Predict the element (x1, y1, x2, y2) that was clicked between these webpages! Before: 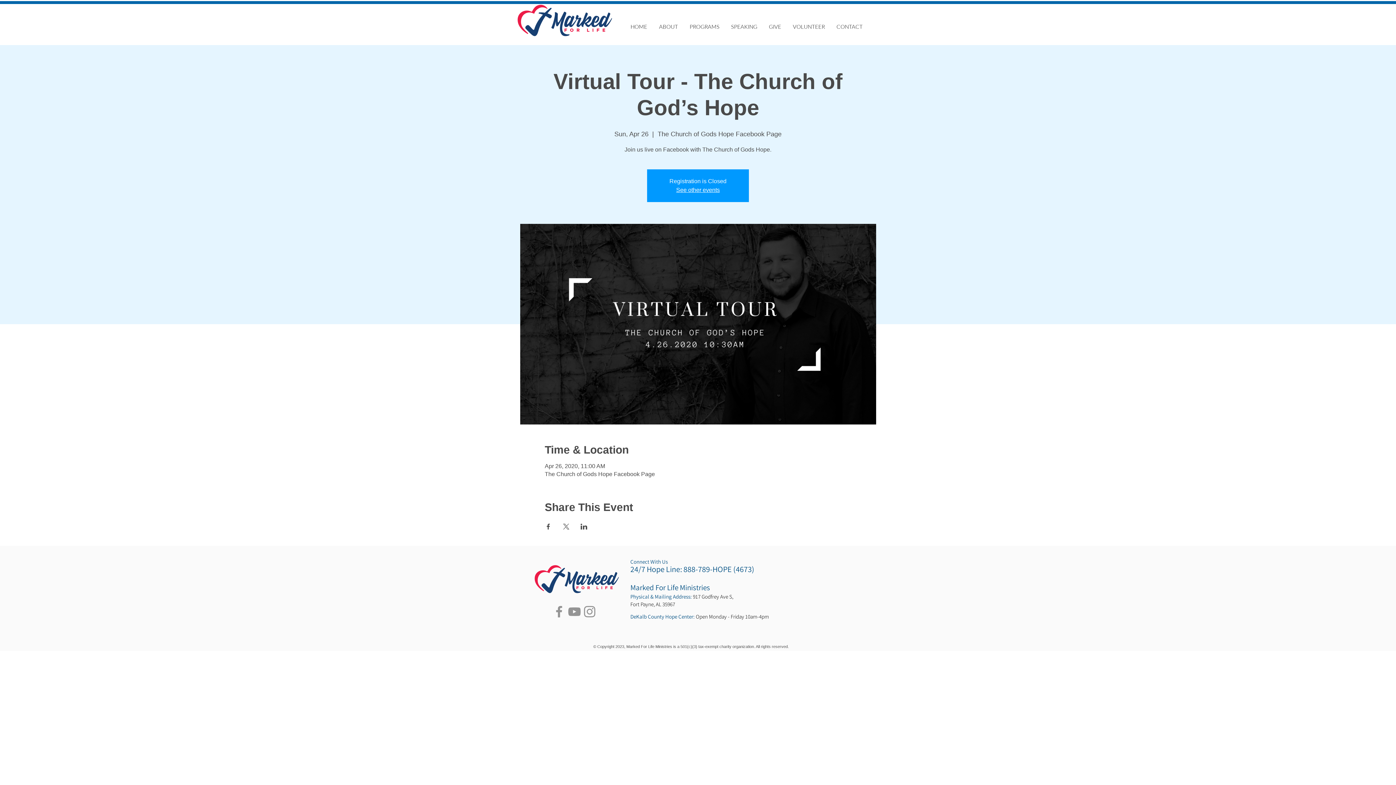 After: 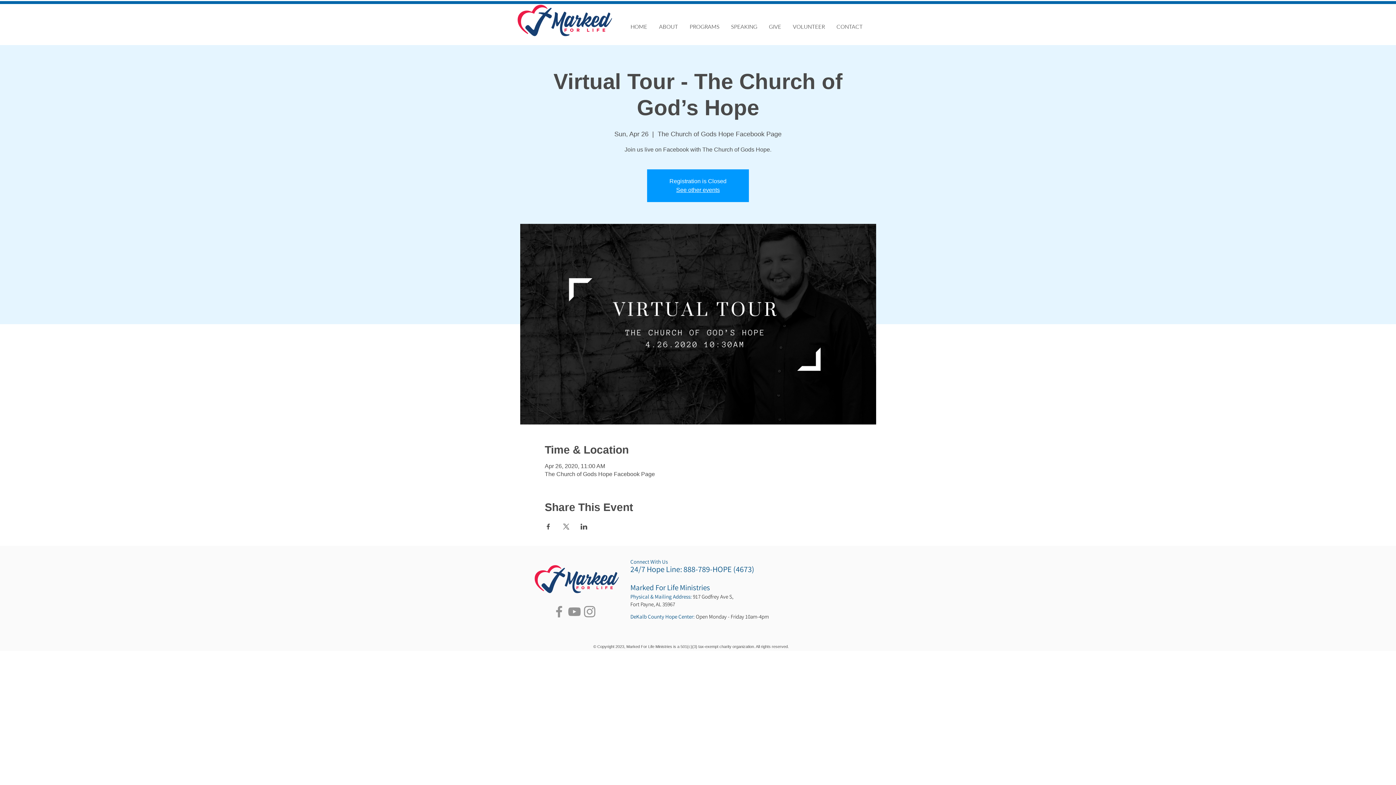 Action: label: Share event on X bbox: (562, 524, 569, 529)